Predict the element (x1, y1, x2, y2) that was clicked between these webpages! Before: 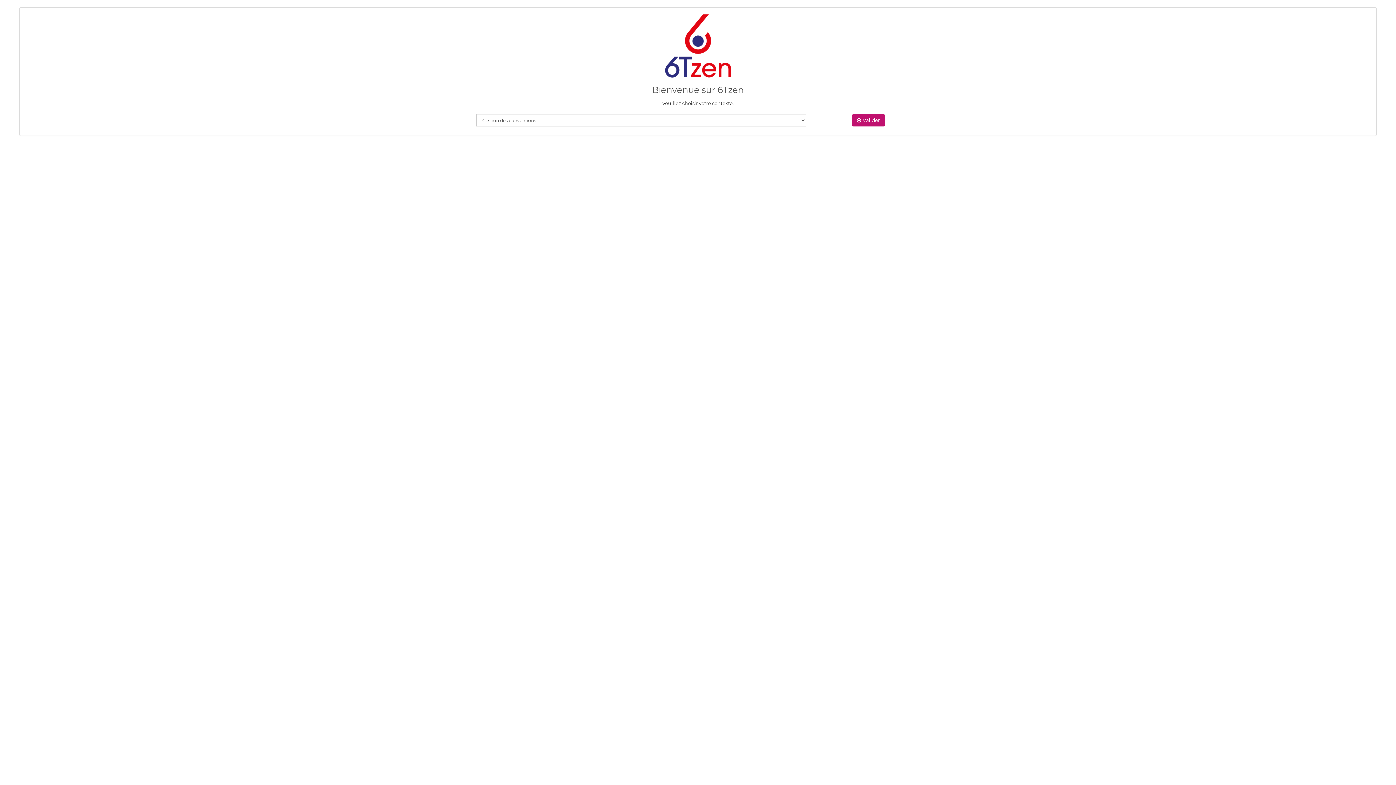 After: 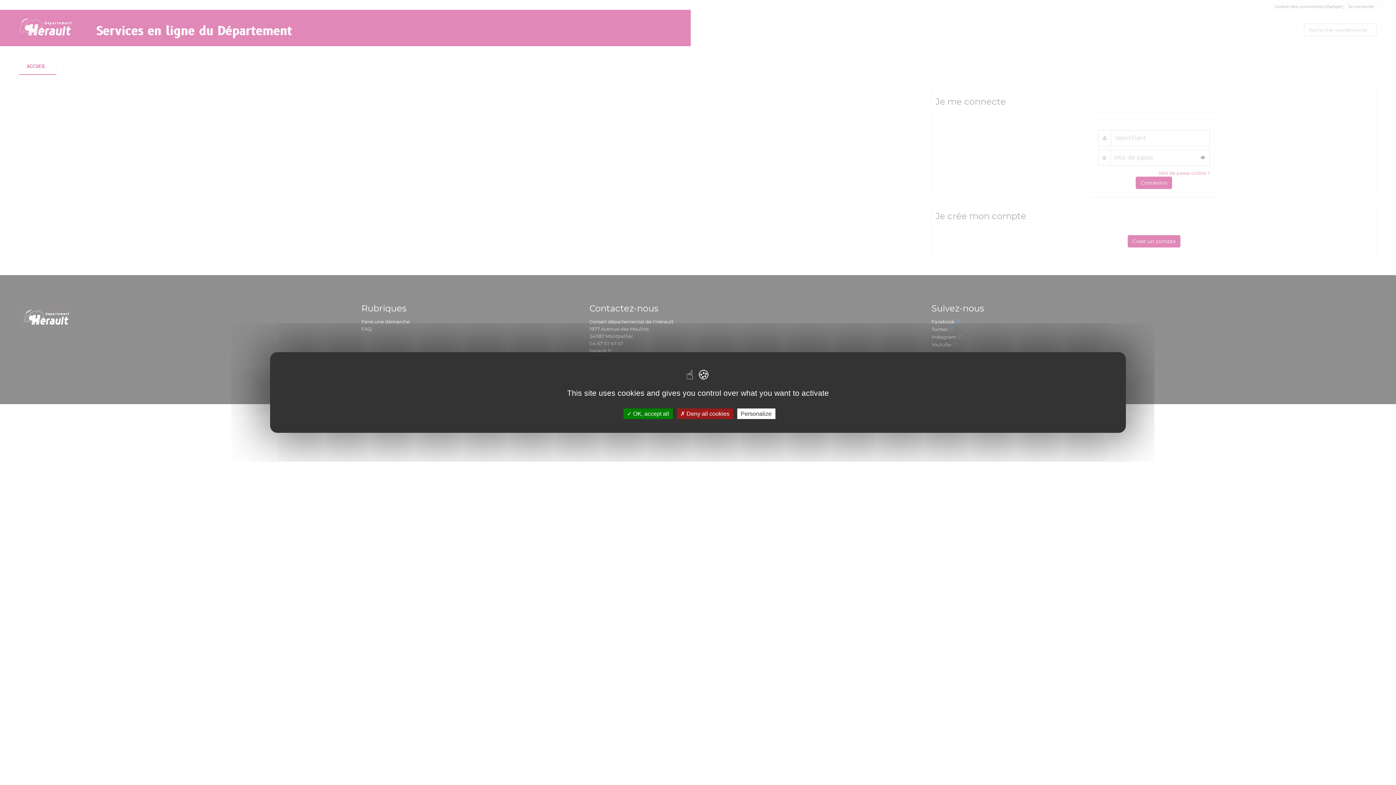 Action: bbox: (852, 114, 885, 126) label:  Valider